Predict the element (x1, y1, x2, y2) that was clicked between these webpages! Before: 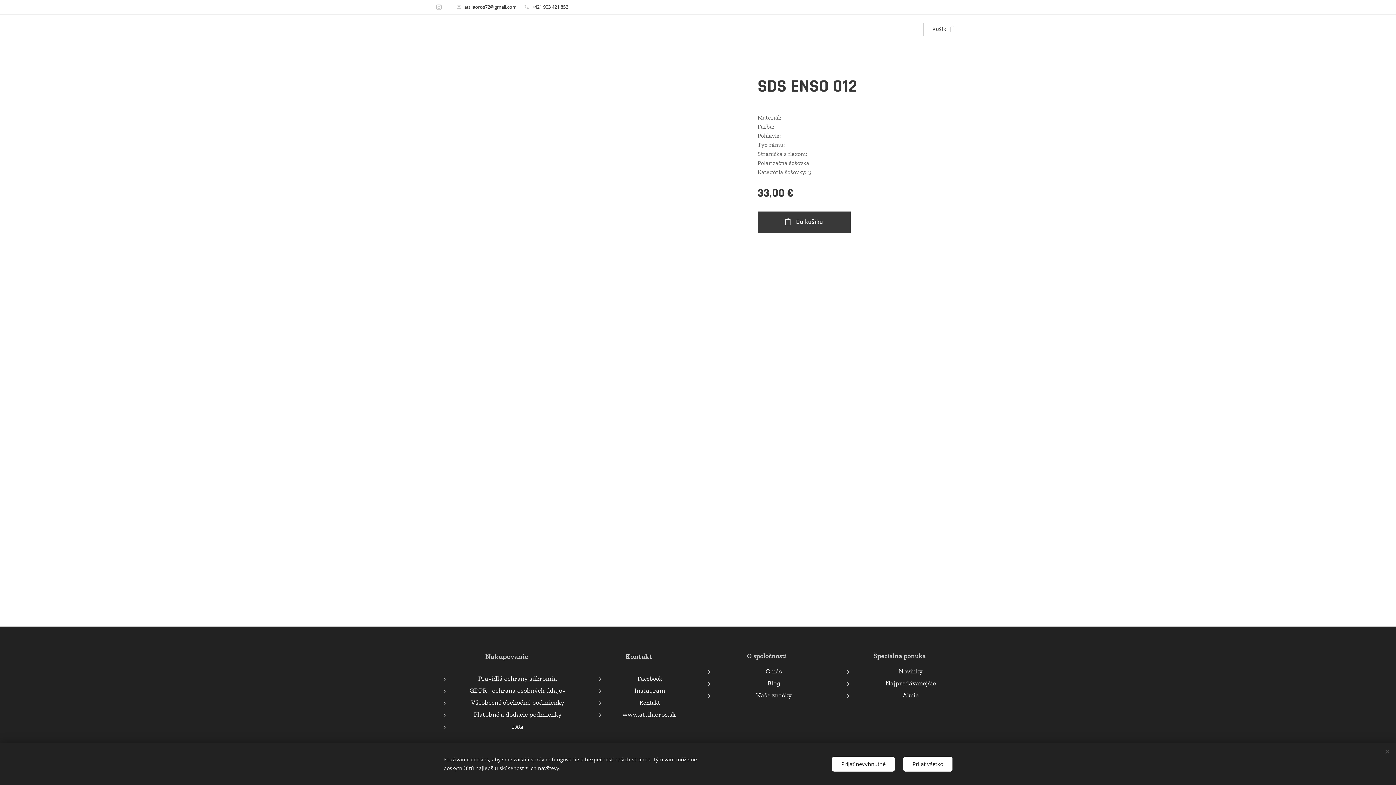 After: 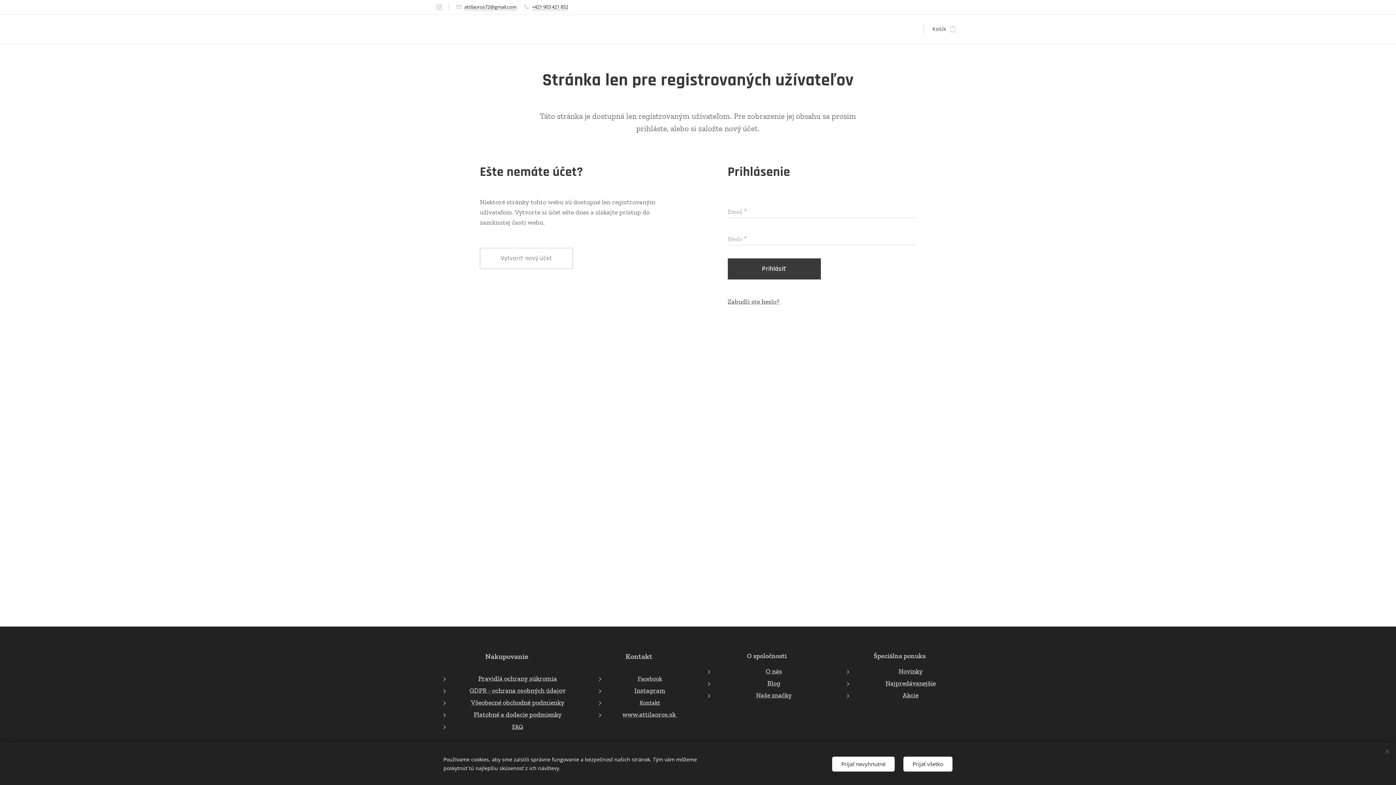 Action: bbox: (903, 691, 918, 699) label: Akcie